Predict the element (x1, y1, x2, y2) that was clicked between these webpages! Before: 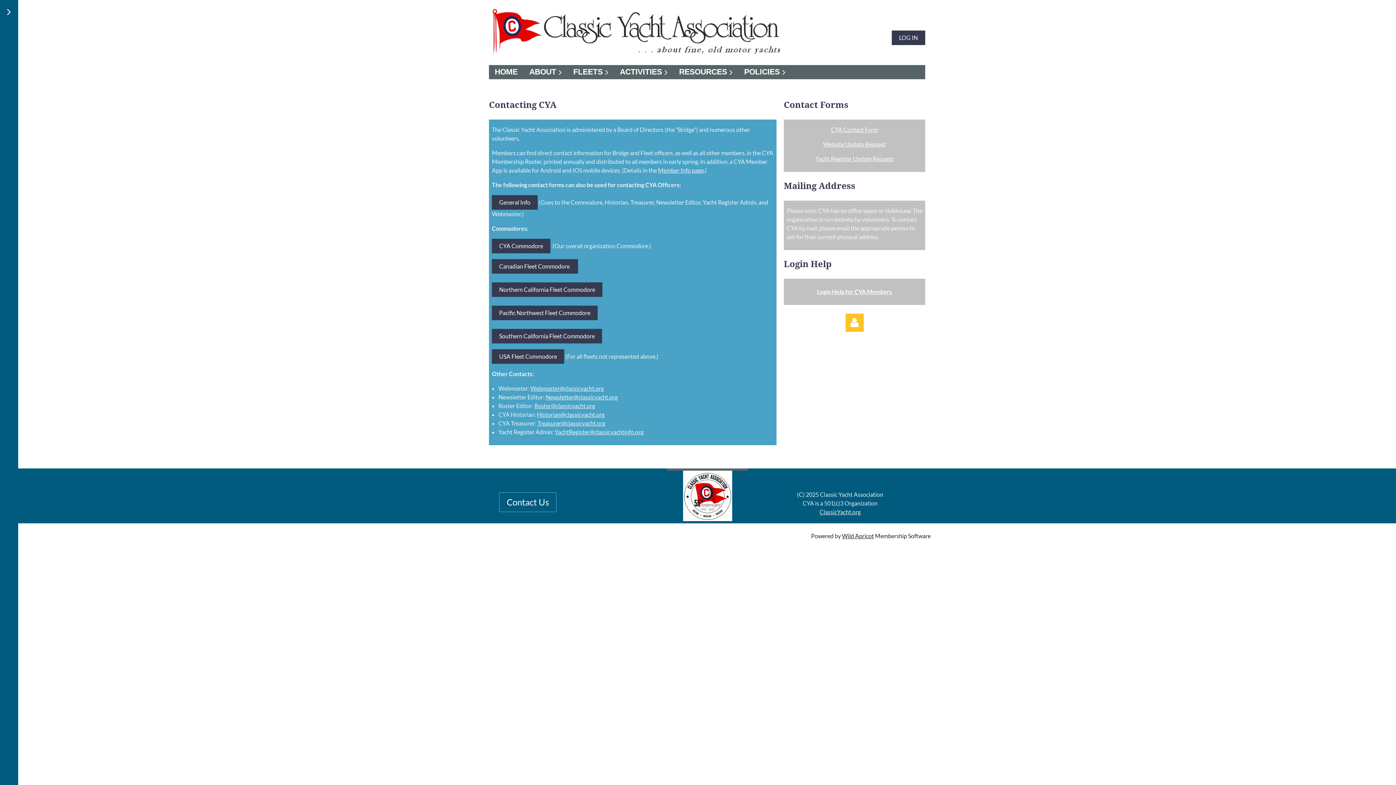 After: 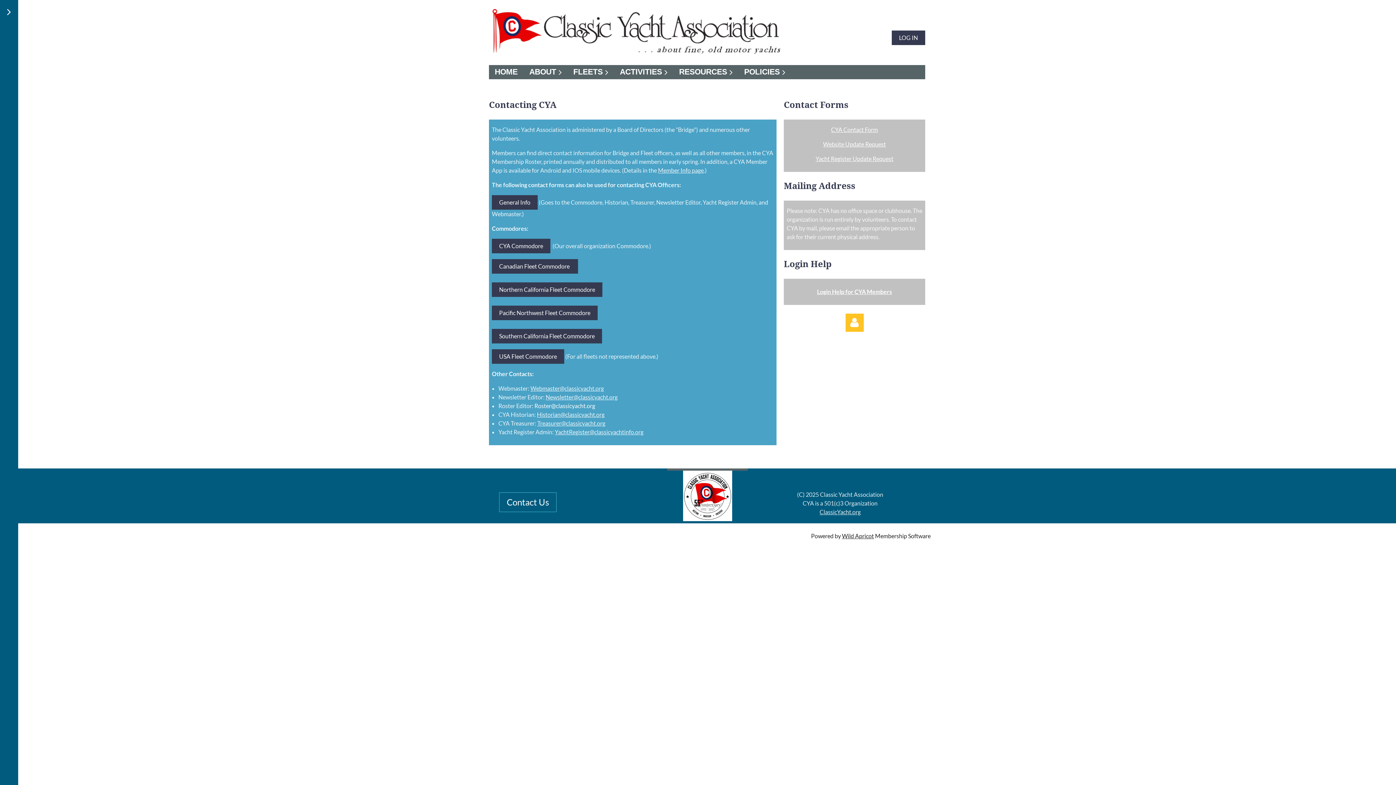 Action: label: Roster@classicyacht.org bbox: (534, 402, 595, 409)